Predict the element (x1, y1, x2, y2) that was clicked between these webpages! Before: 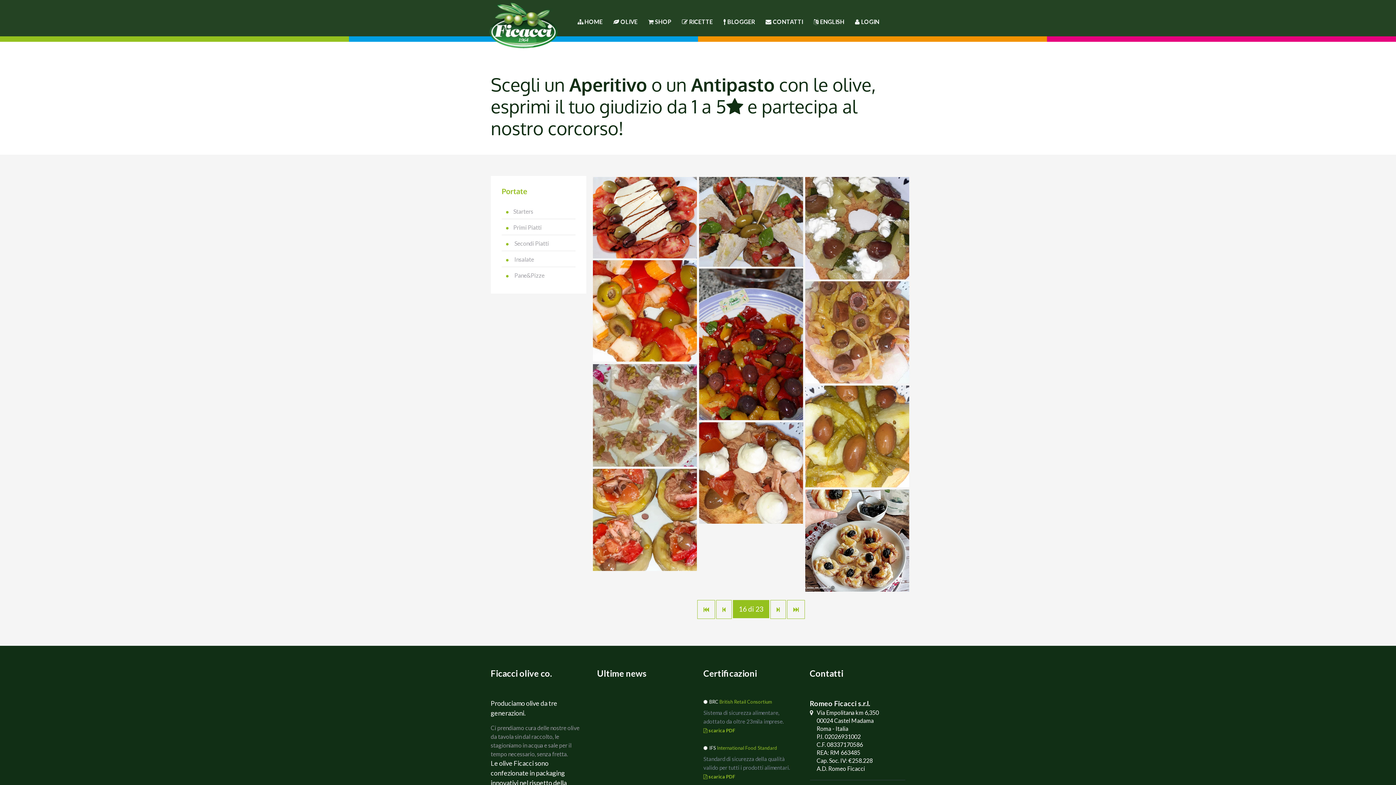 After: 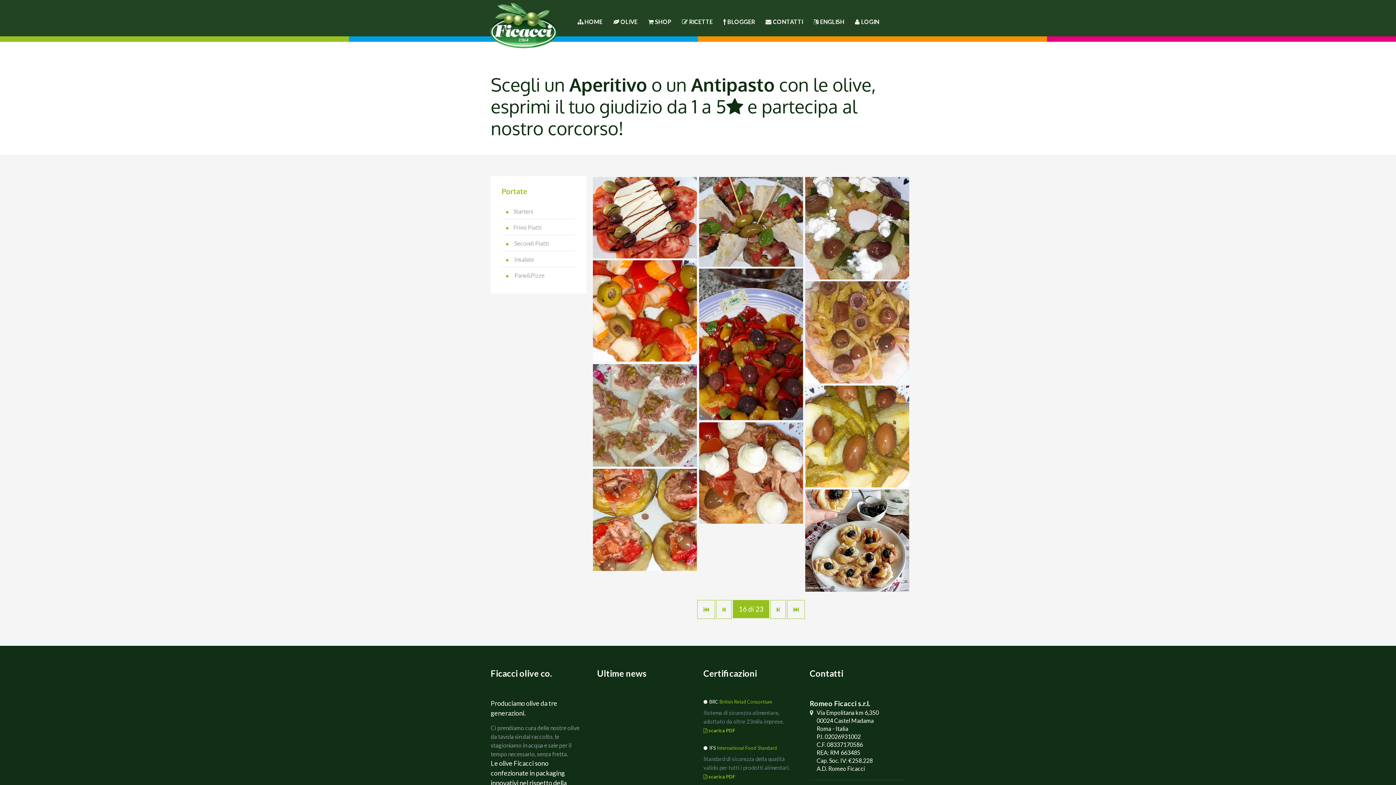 Action: bbox: (719, 699, 772, 705) label: British Retail Consortium